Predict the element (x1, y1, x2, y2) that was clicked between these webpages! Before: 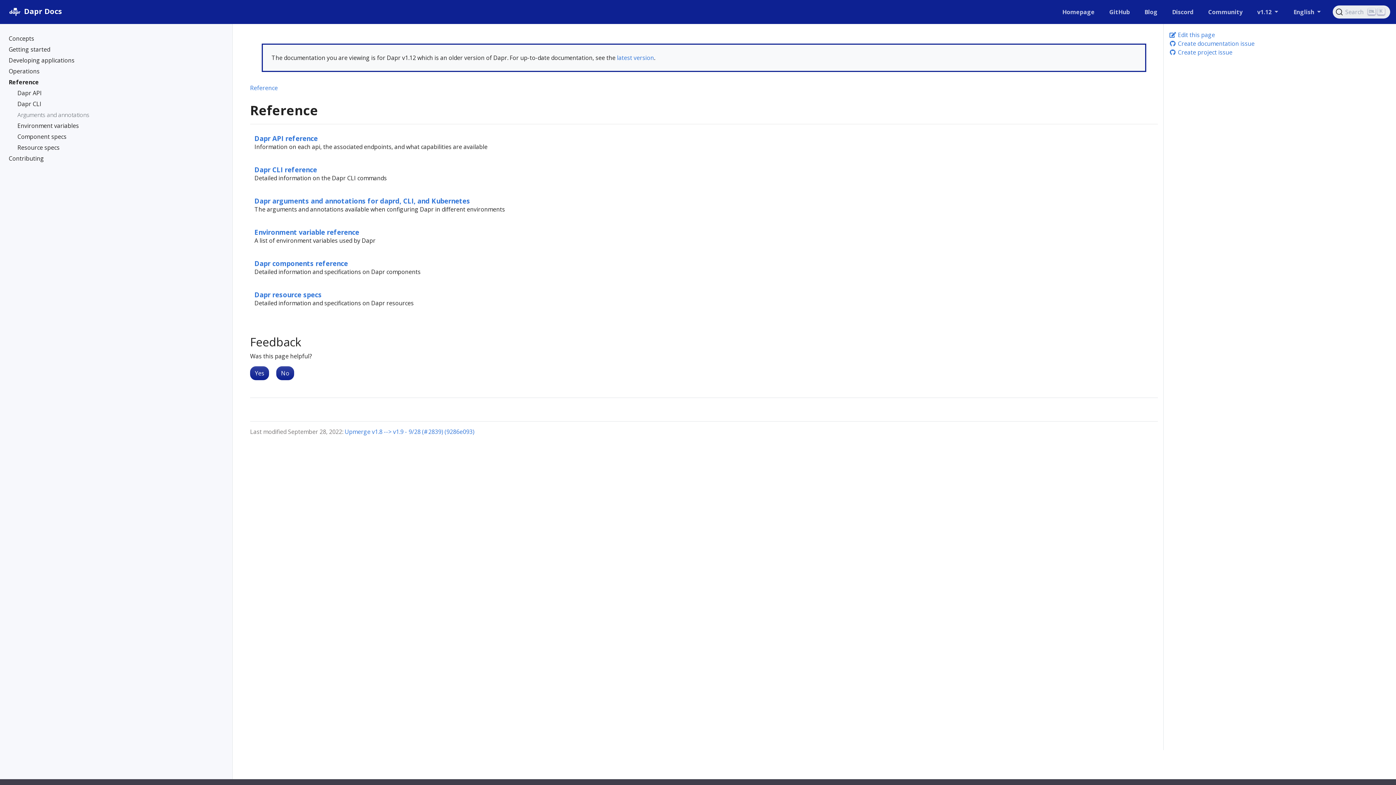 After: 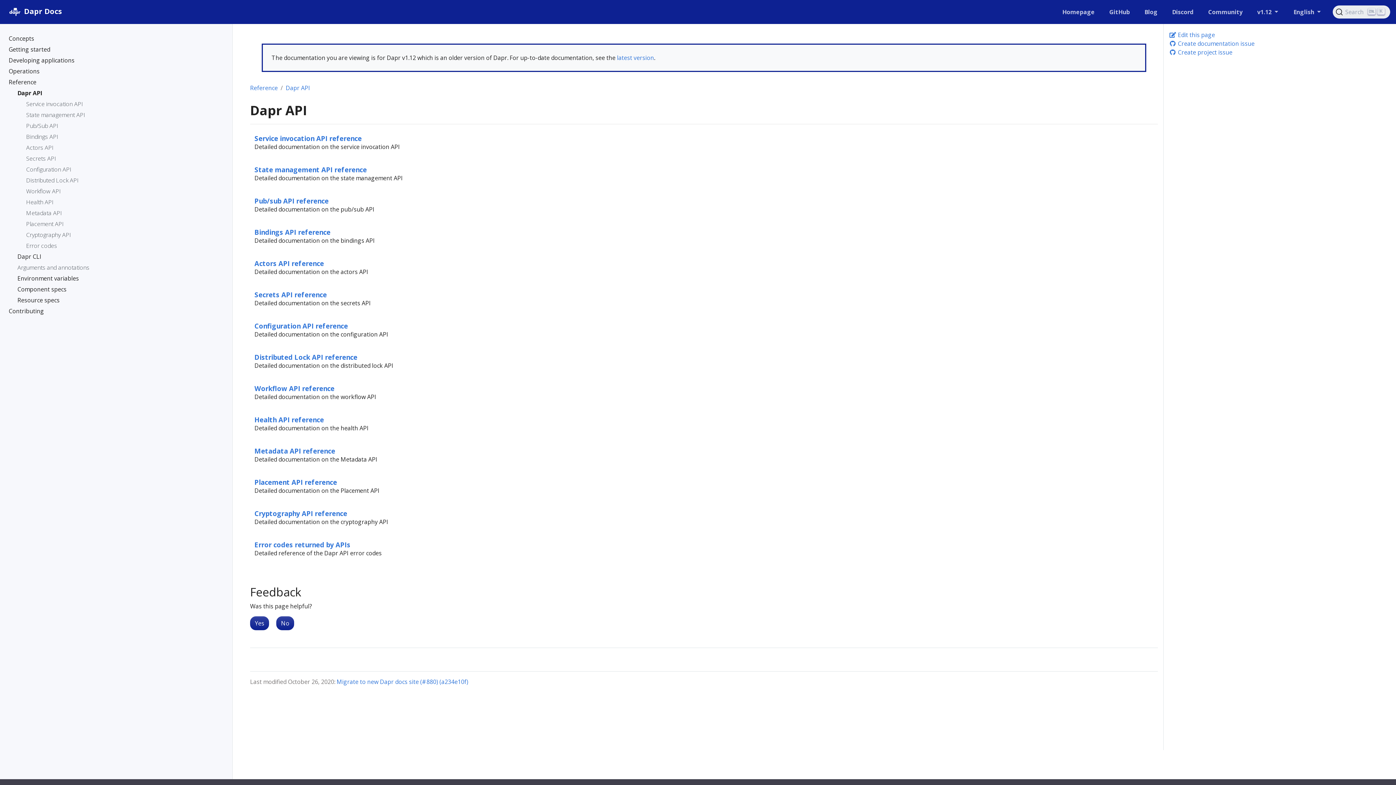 Action: bbox: (254, 133, 317, 142) label: Dapr API reference